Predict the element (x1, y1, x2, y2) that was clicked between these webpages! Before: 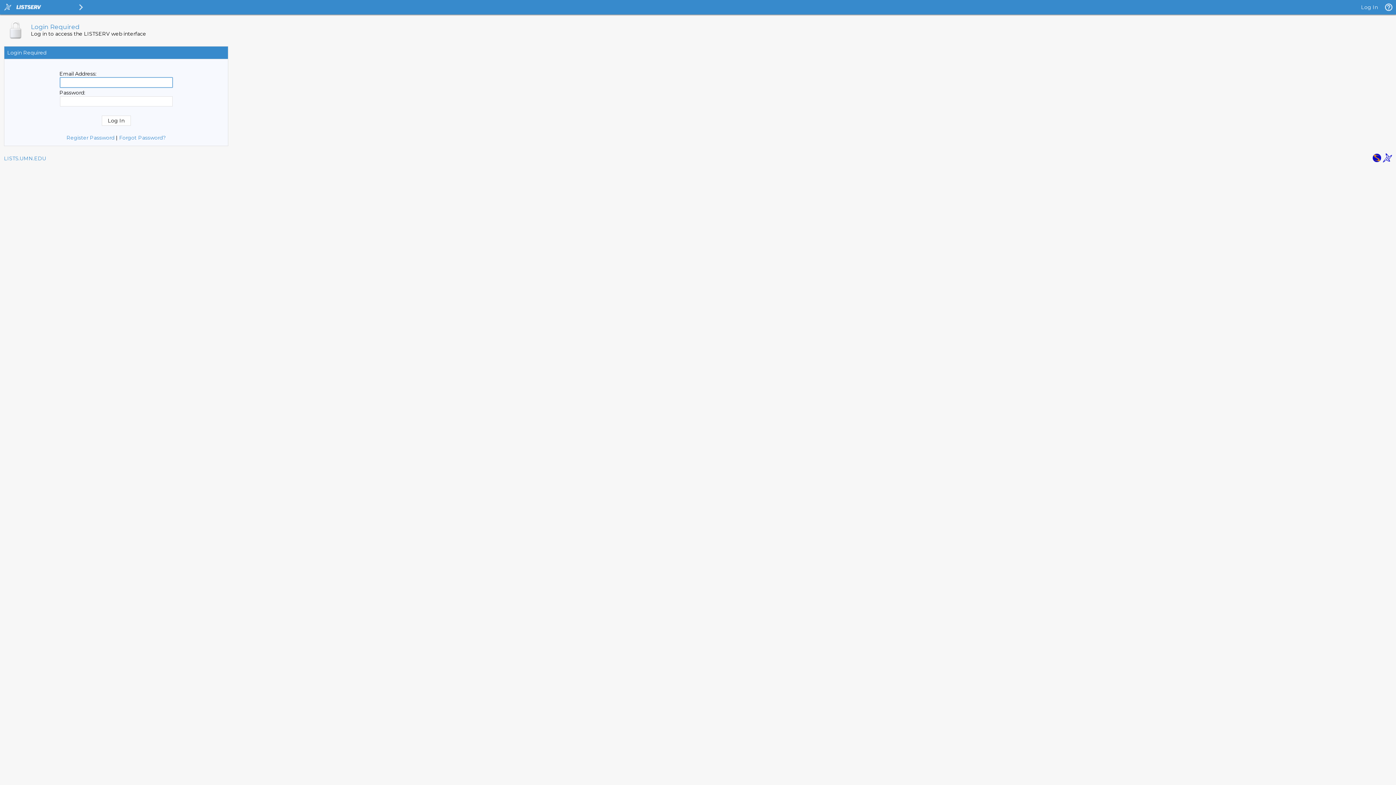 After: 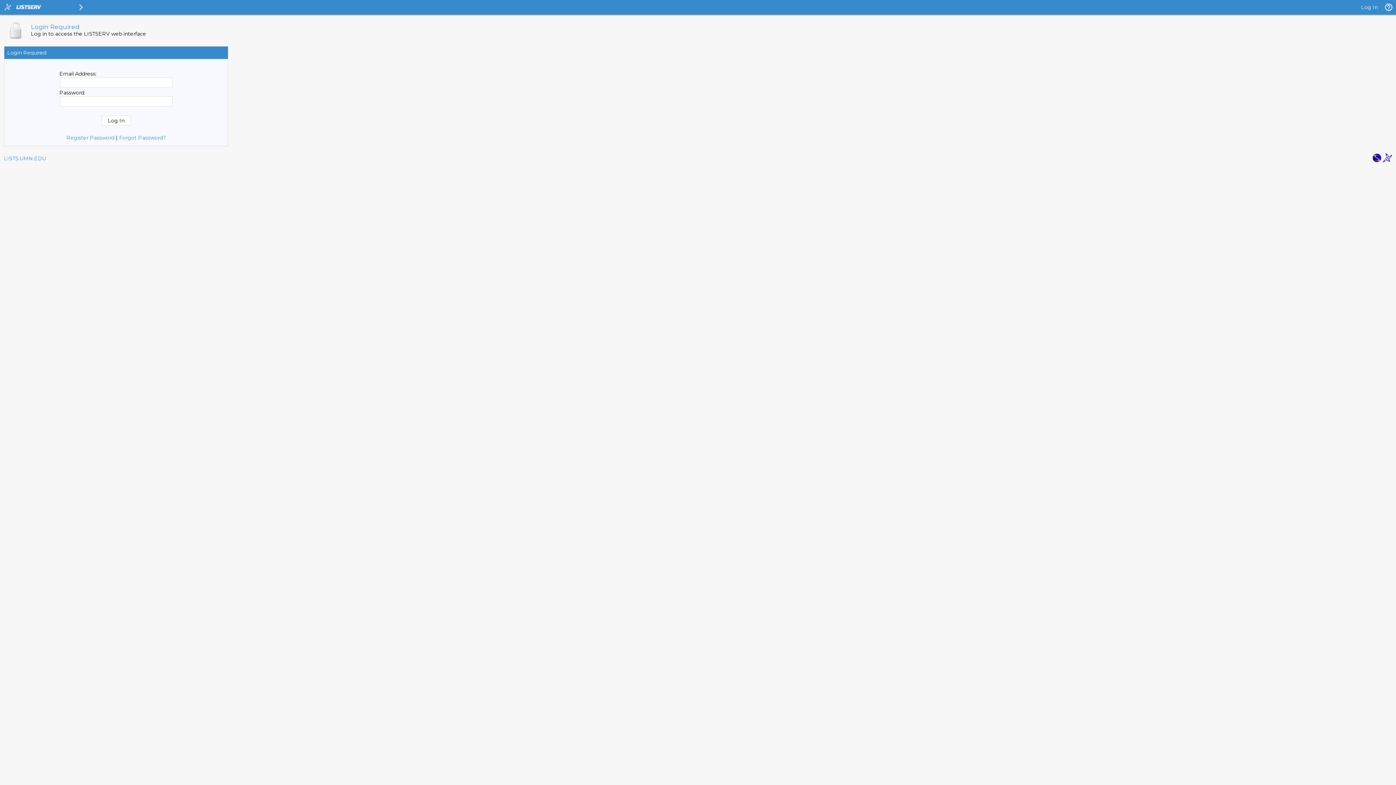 Action: bbox: (1383, 157, 1392, 164)